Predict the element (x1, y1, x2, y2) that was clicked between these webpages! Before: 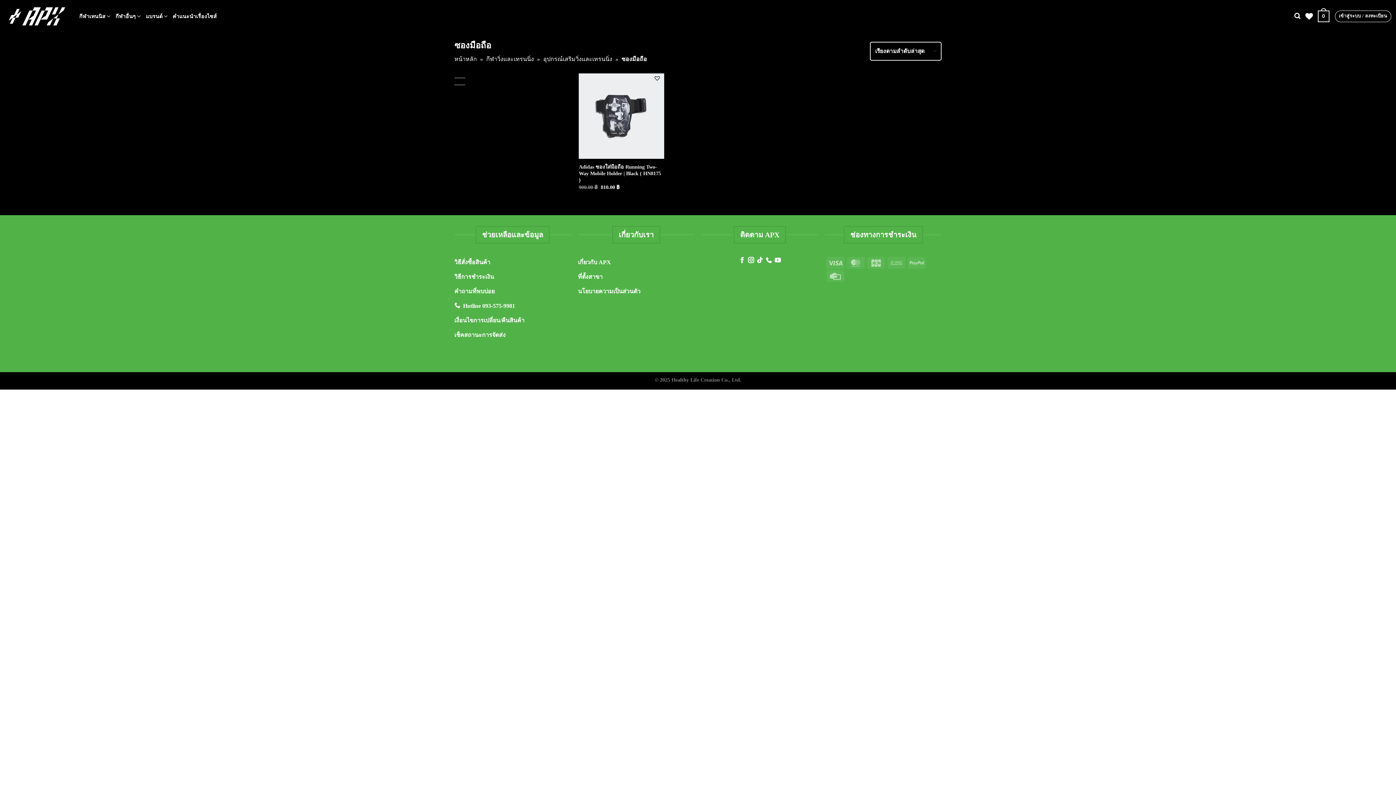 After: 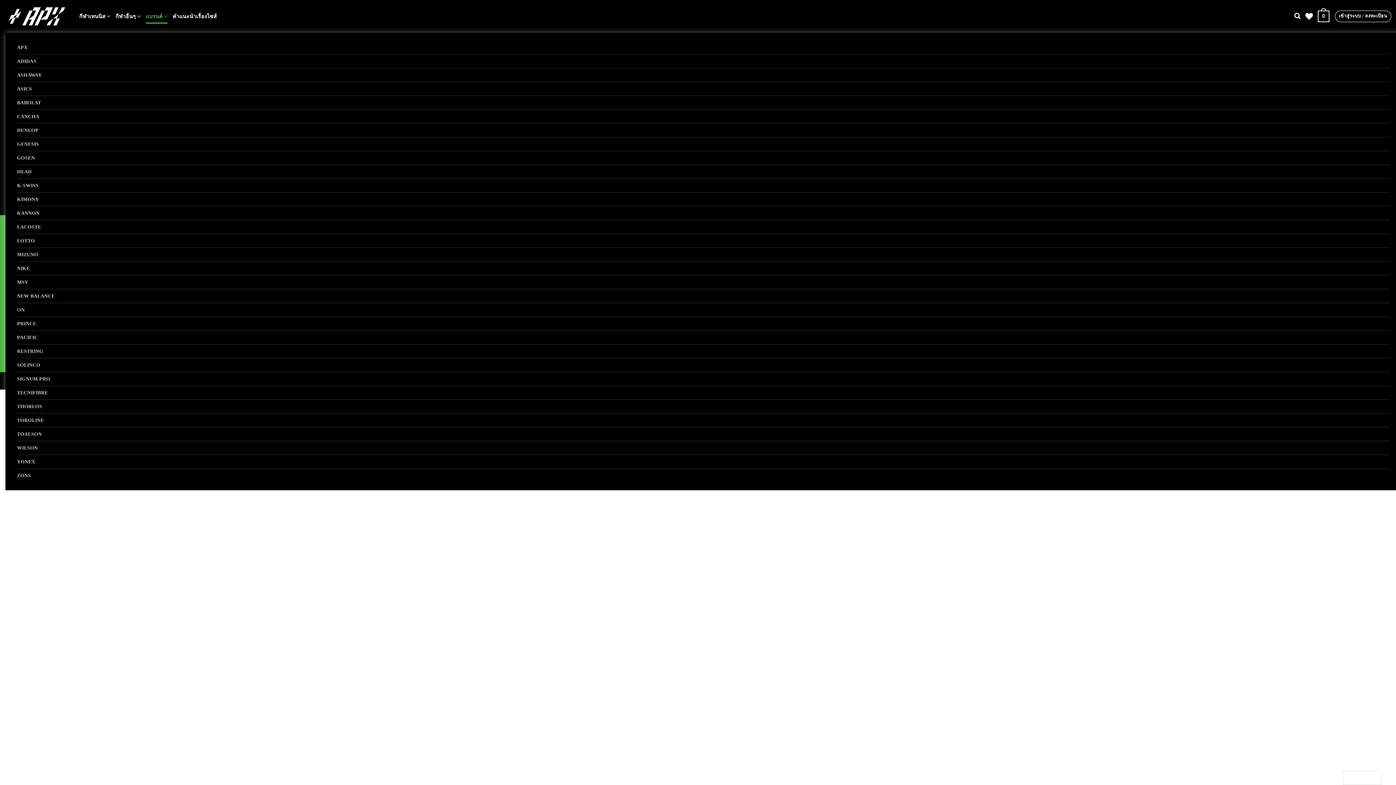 Action: bbox: (145, 9, 167, 23) label: แบรนด์